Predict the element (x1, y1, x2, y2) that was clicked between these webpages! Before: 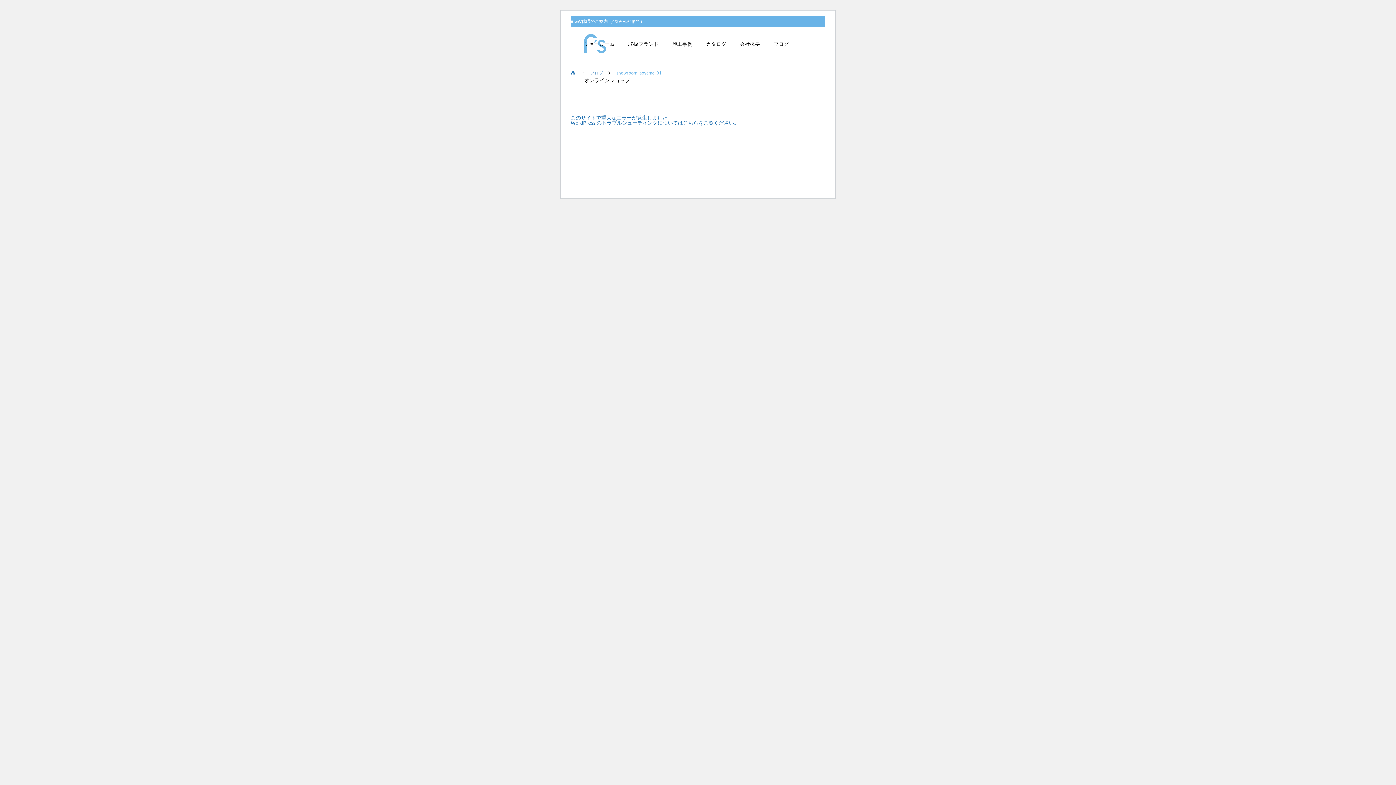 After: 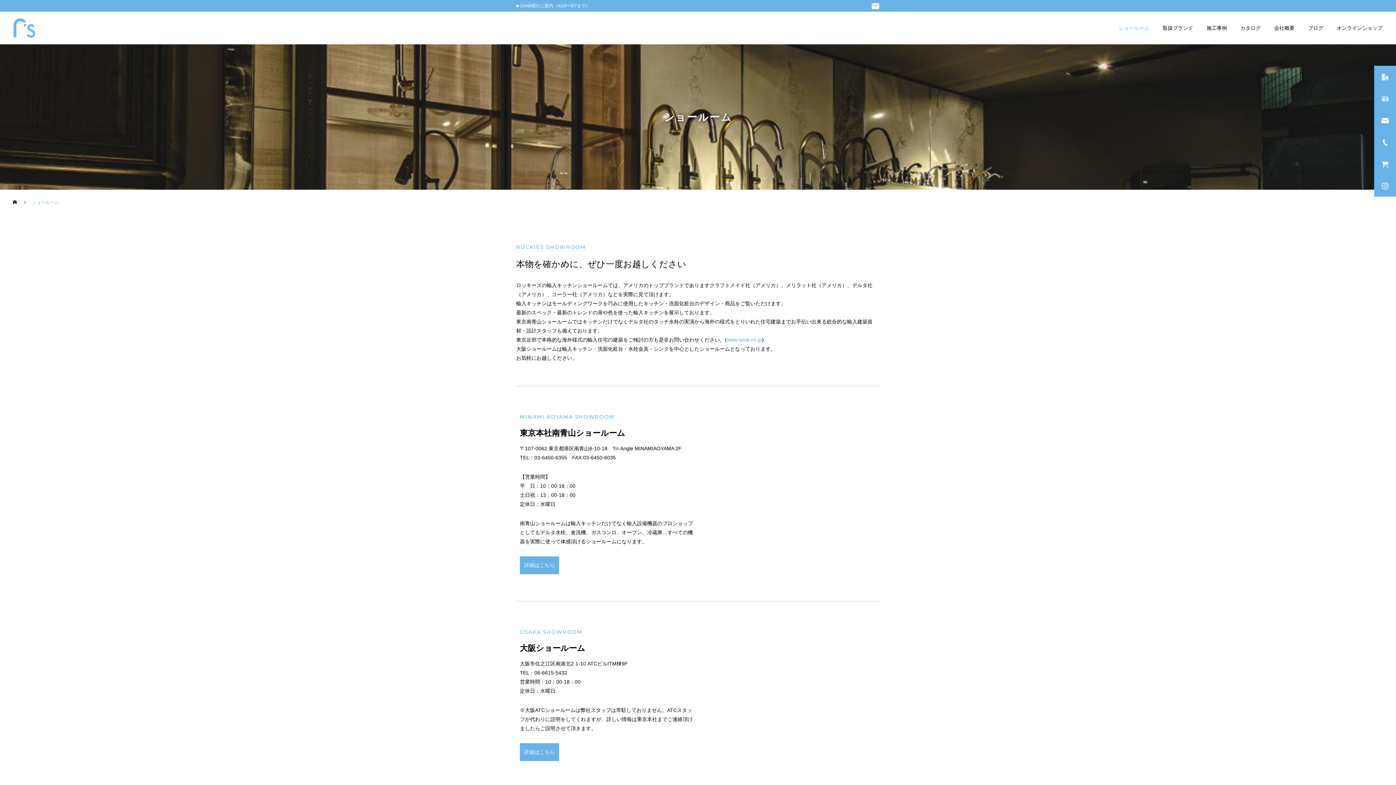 Action: label: ショールーム bbox: (570, 27, 614, 60)